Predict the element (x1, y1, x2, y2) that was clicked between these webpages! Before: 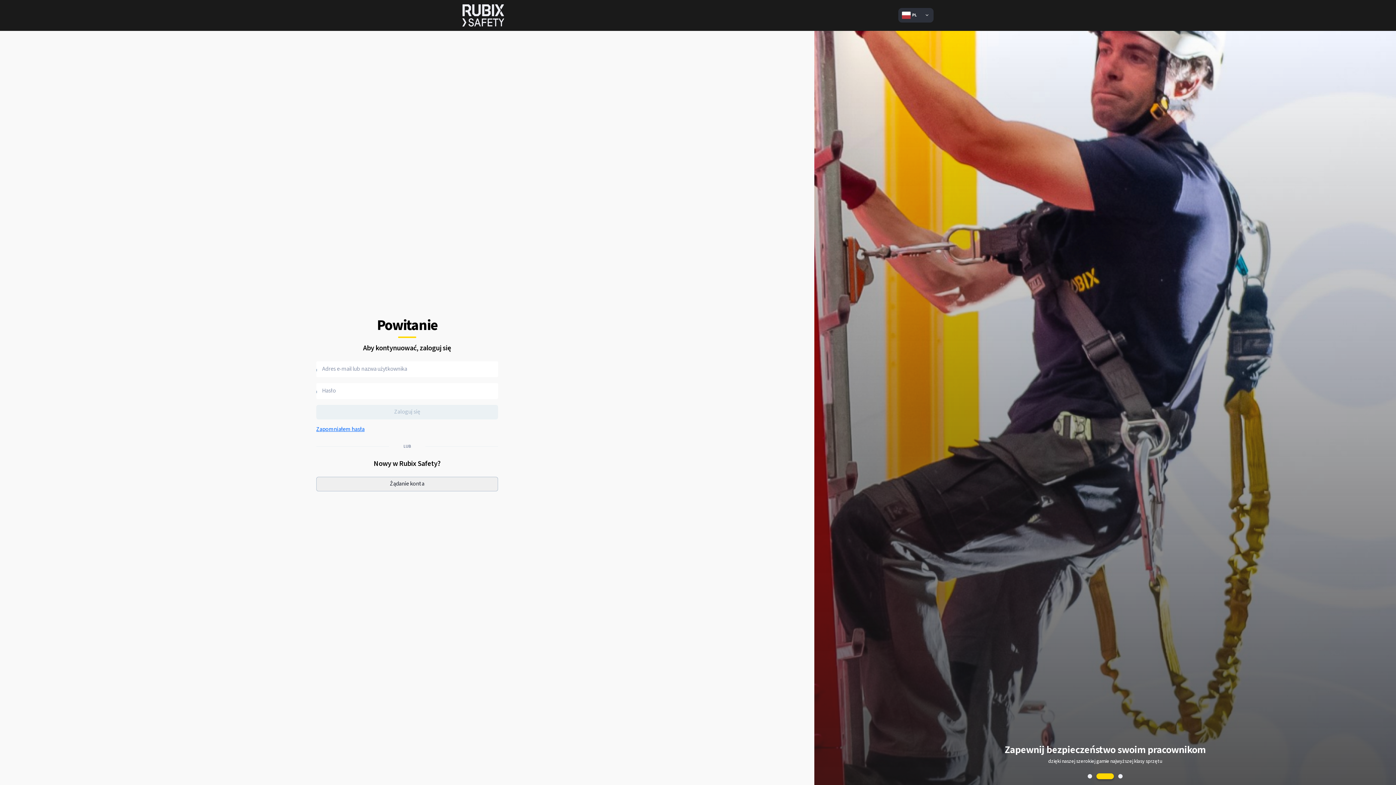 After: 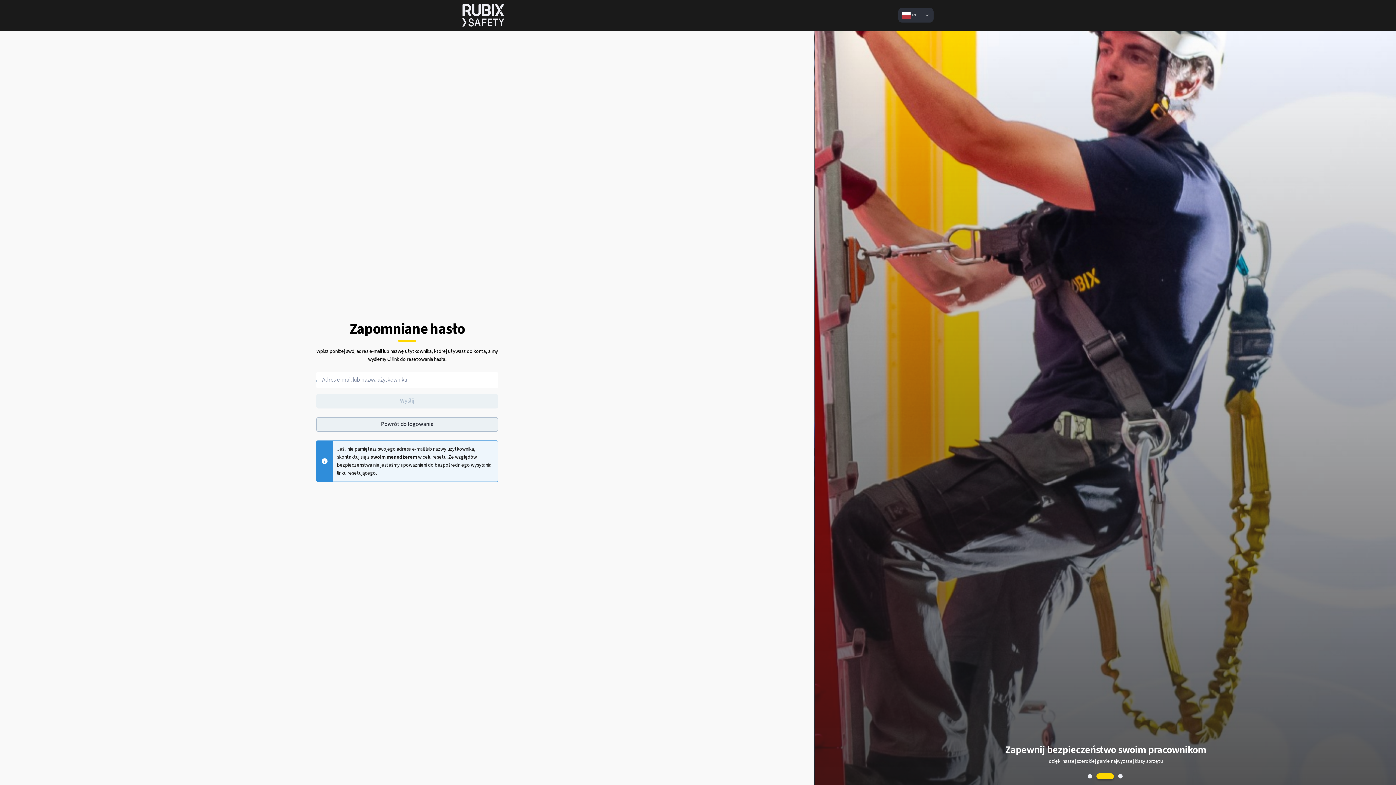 Action: label: Zapomniałem hasła bbox: (316, 426, 364, 432)